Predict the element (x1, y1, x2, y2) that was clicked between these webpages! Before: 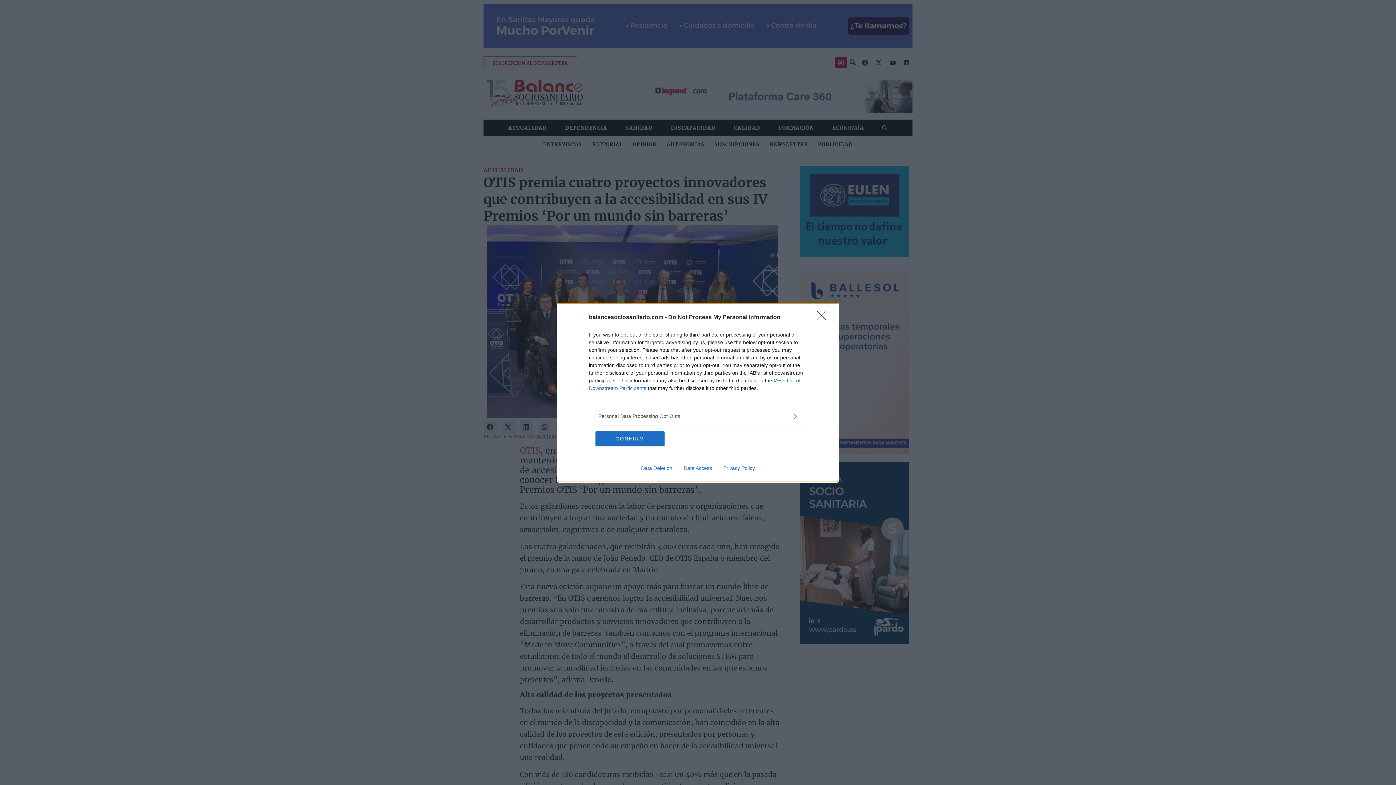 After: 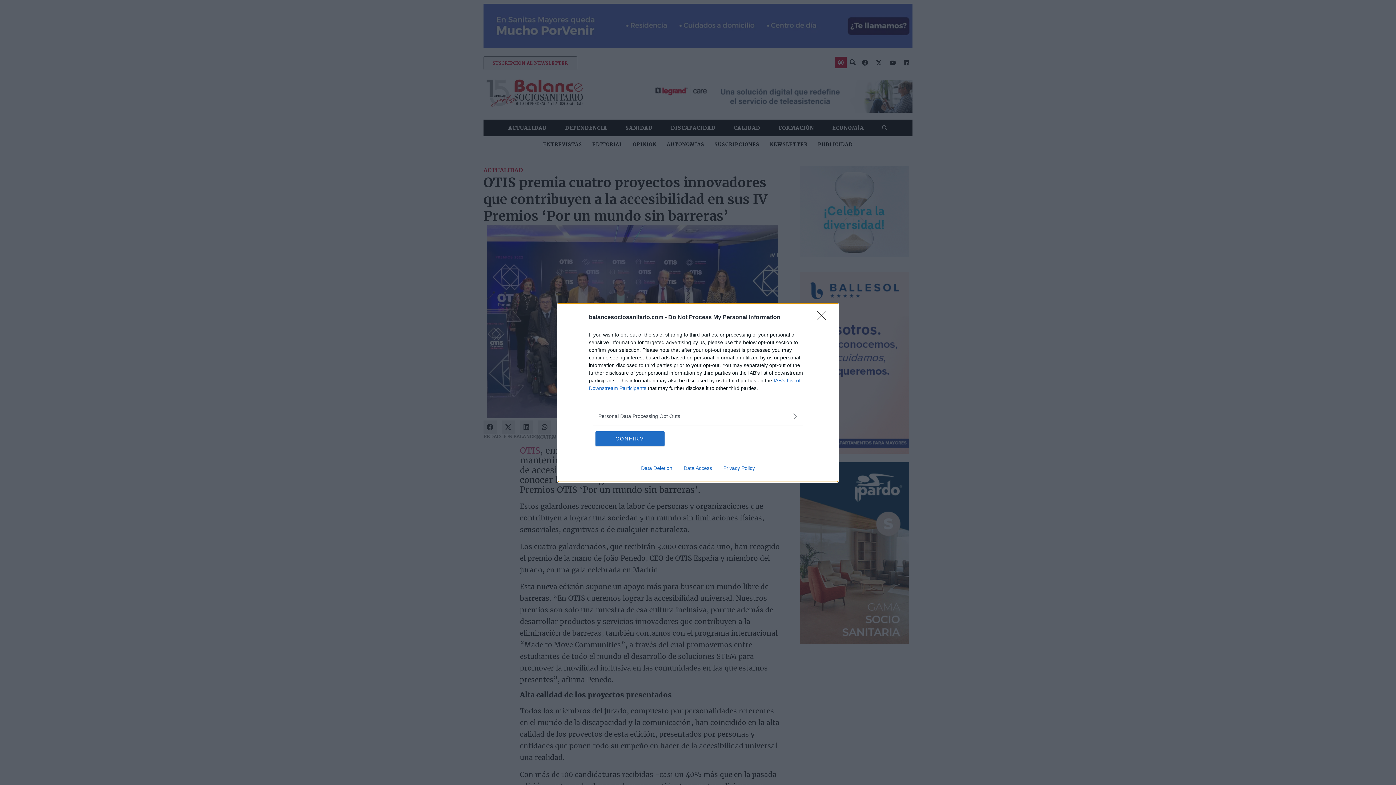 Action: bbox: (678, 465, 717, 471) label: Data Access